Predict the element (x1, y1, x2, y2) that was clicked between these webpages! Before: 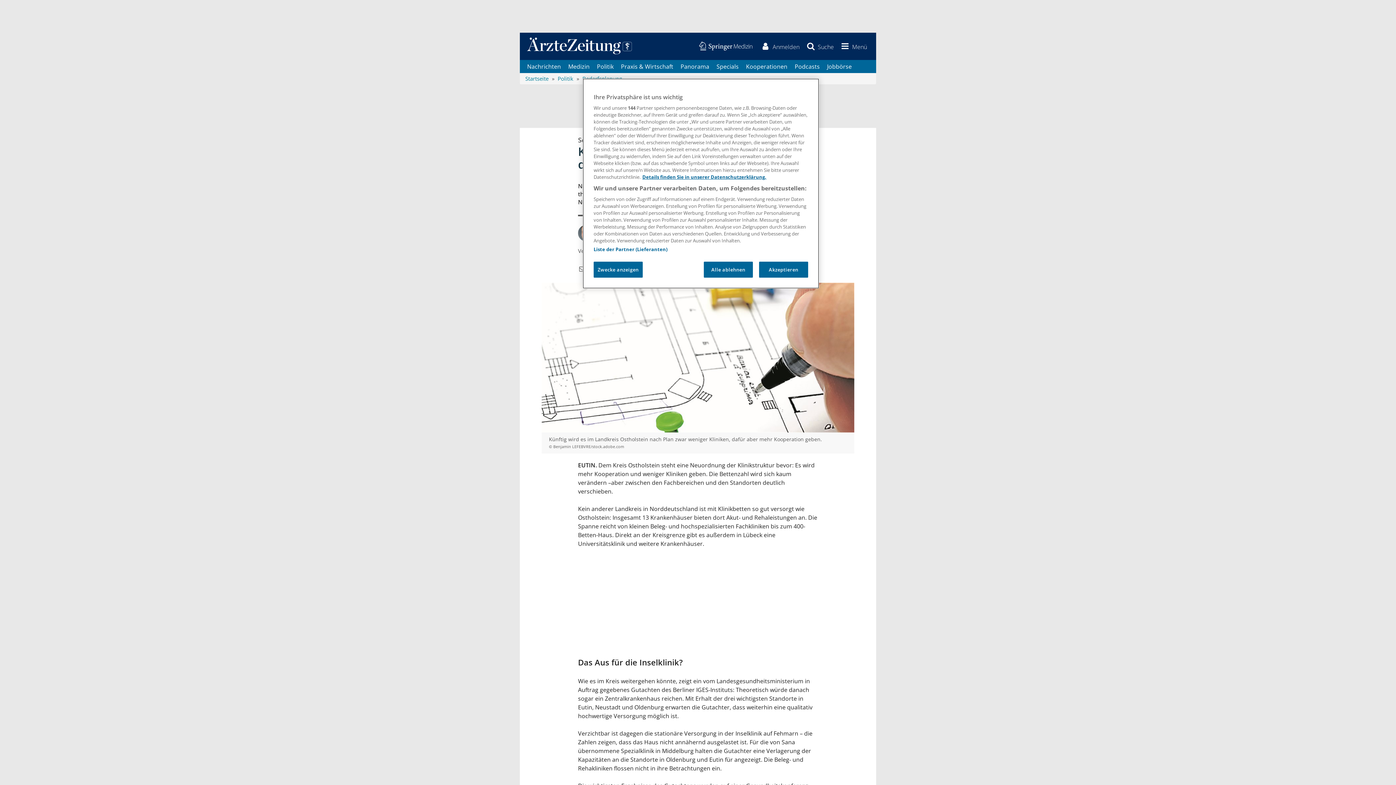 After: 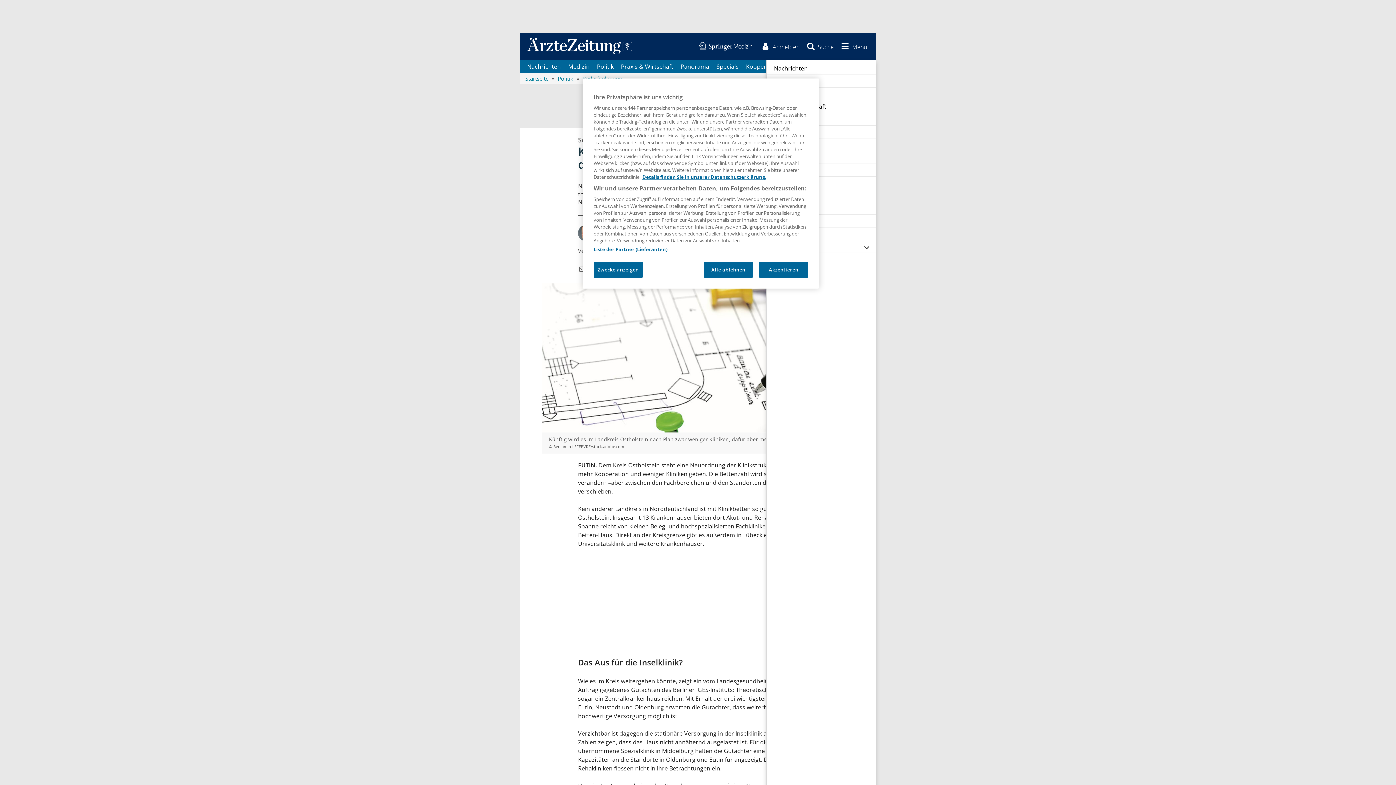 Action: bbox: (837, 40, 869, 52) label:  Menü